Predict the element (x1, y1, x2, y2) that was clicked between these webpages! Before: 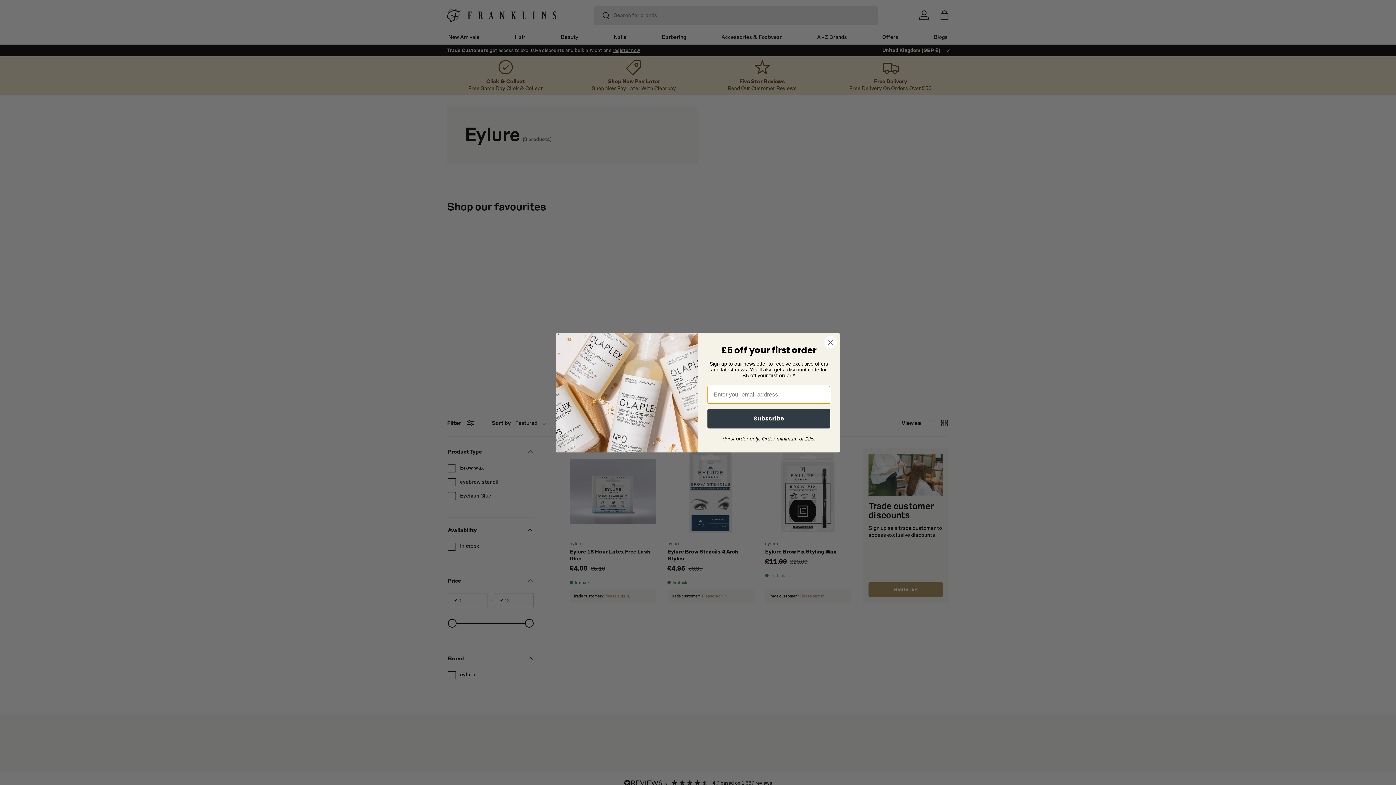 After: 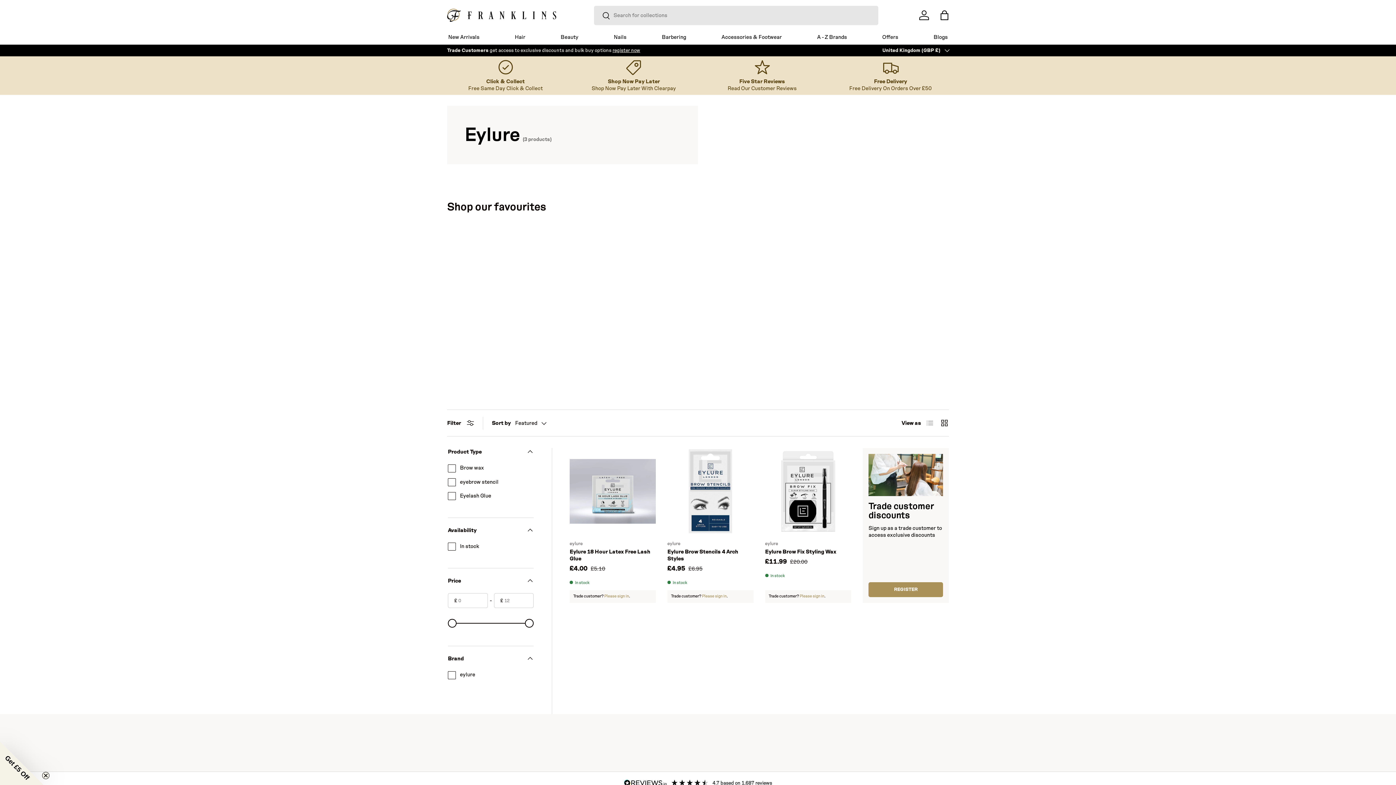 Action: label: Close dialog bbox: (824, 335, 837, 348)